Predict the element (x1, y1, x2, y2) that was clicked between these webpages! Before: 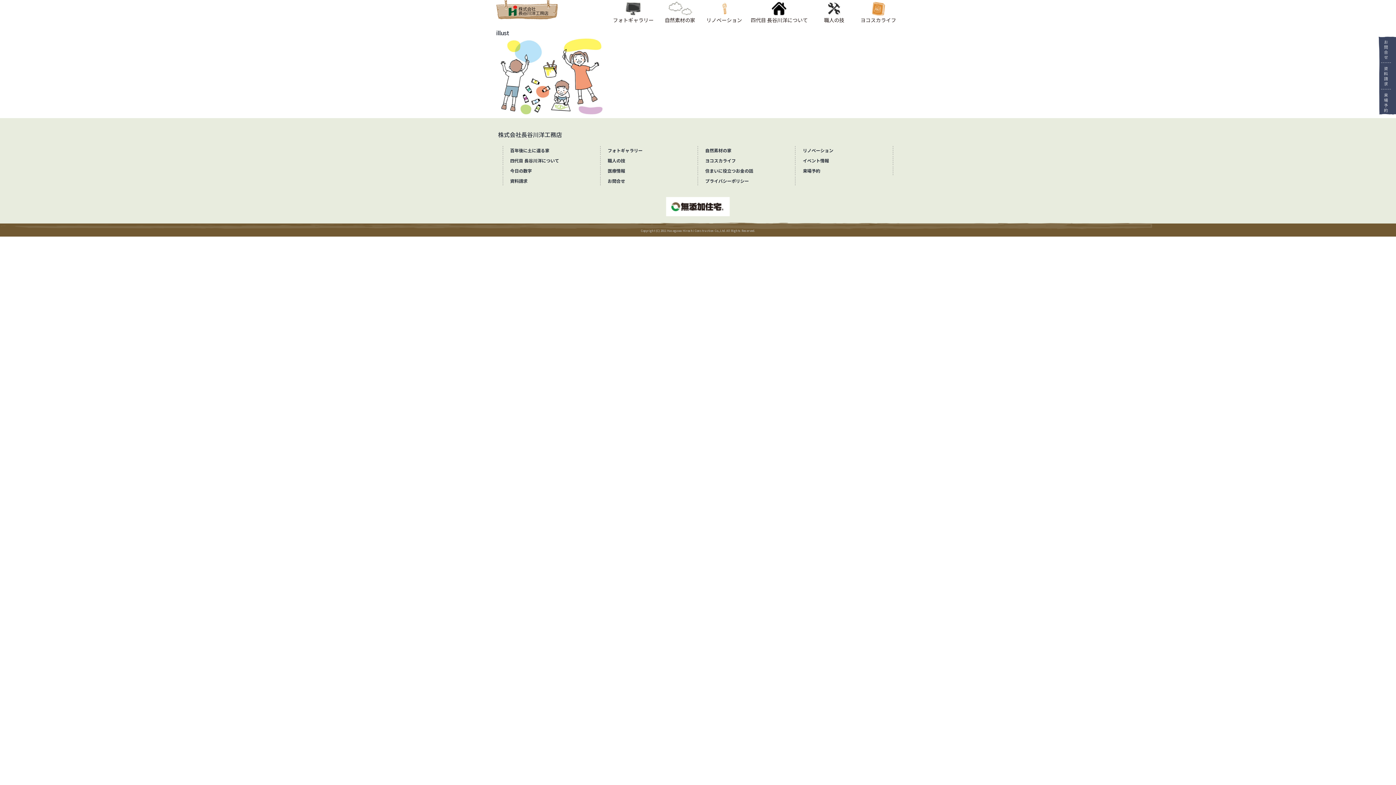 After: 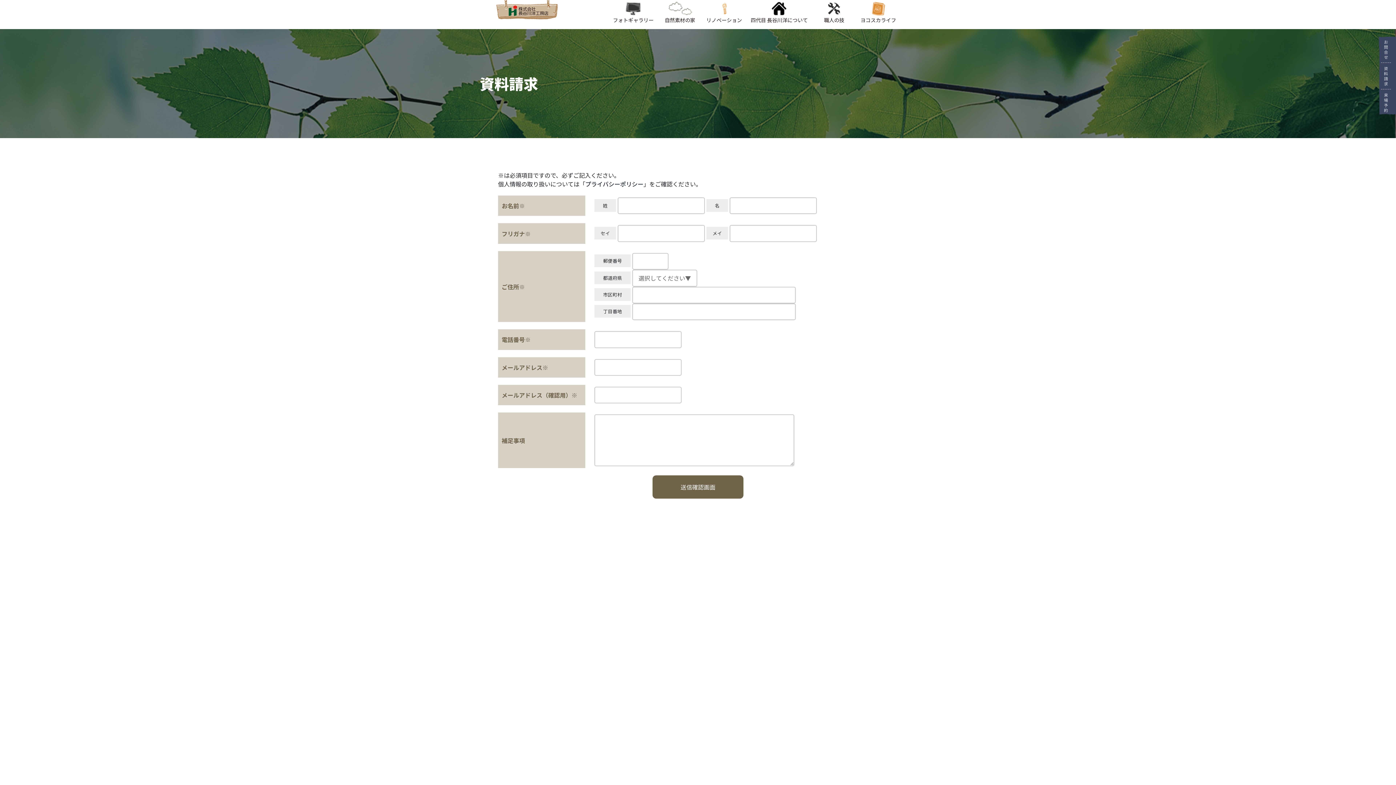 Action: bbox: (1381, 62, 1391, 89) label: 資料請求